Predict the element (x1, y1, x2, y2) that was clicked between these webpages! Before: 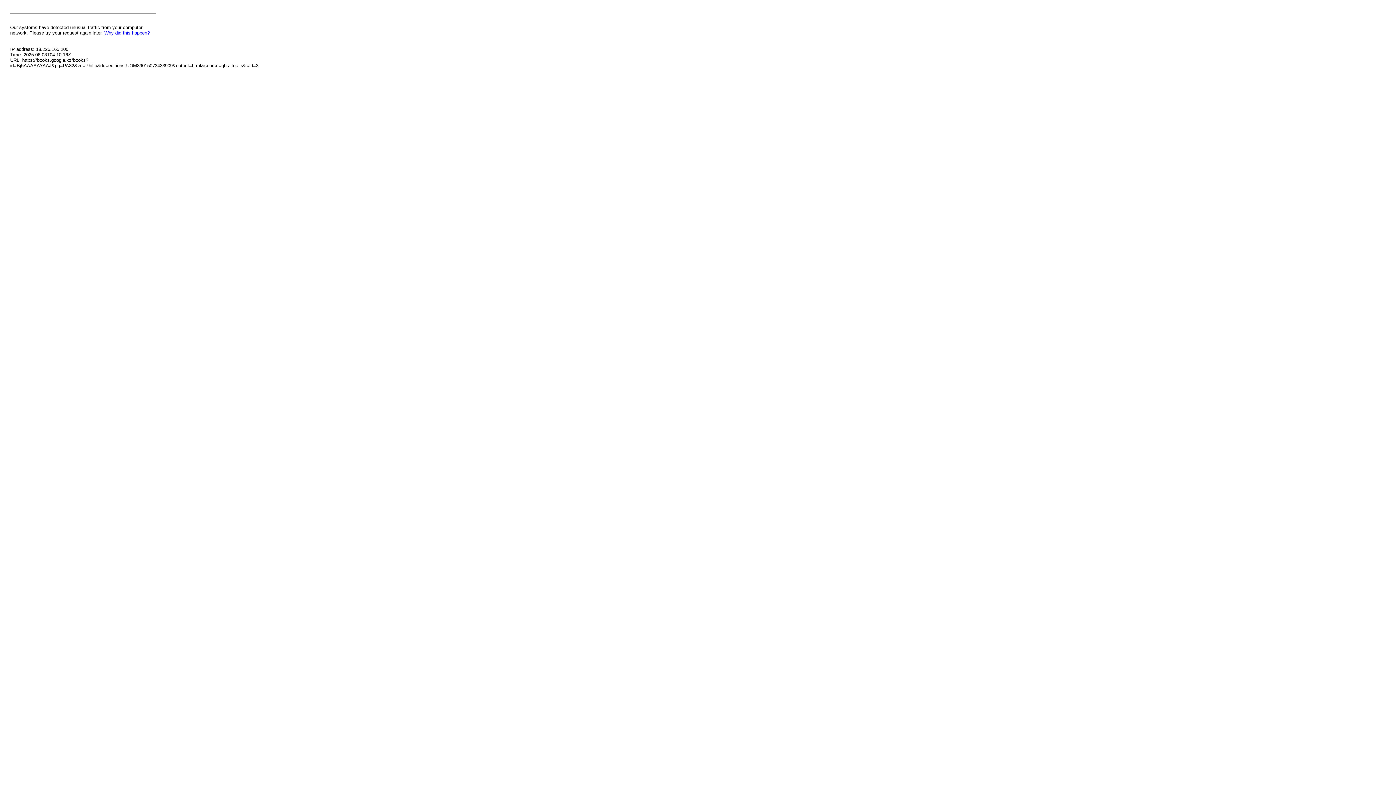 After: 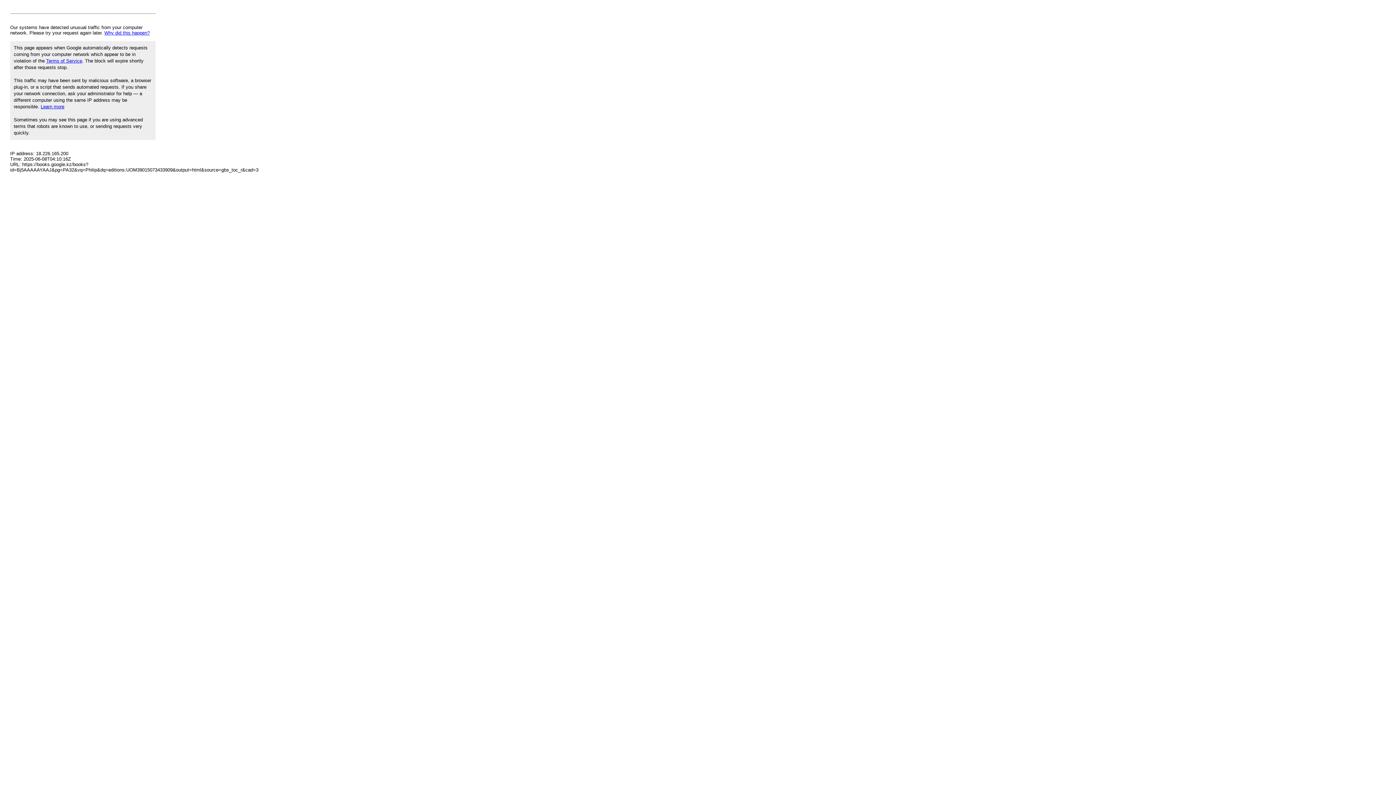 Action: label: Why did this happen? bbox: (104, 30, 149, 35)